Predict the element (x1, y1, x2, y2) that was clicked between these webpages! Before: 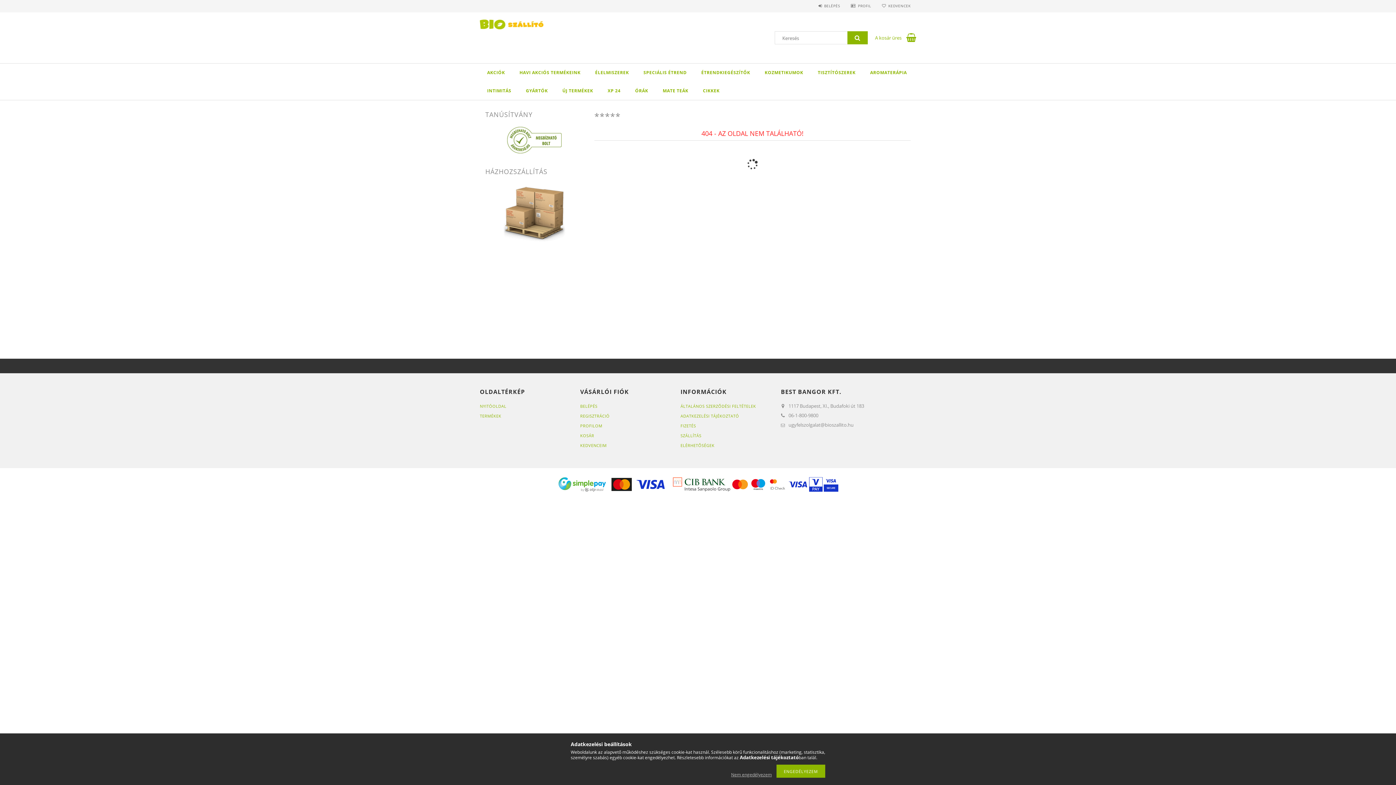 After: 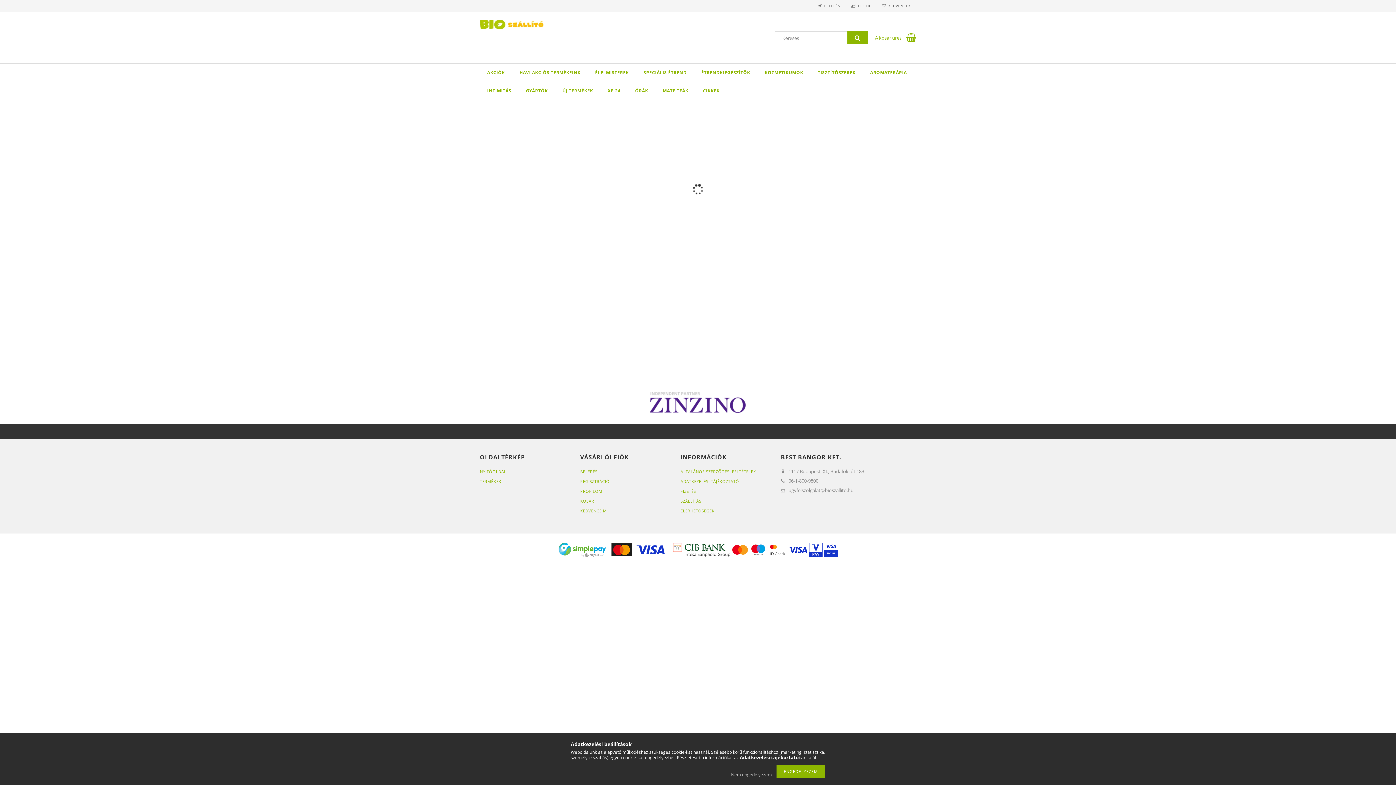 Action: bbox: (480, 403, 506, 409) label: NYITÓOLDAL